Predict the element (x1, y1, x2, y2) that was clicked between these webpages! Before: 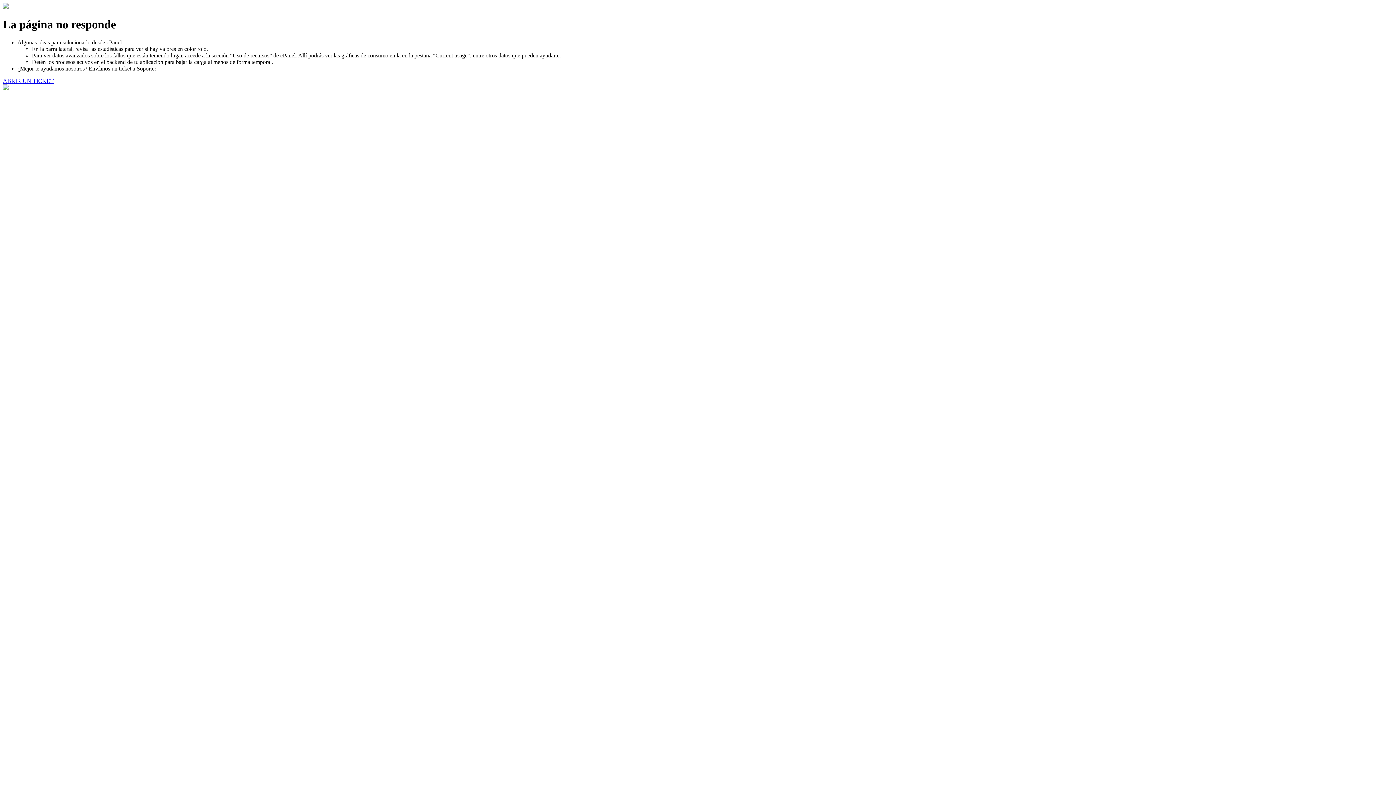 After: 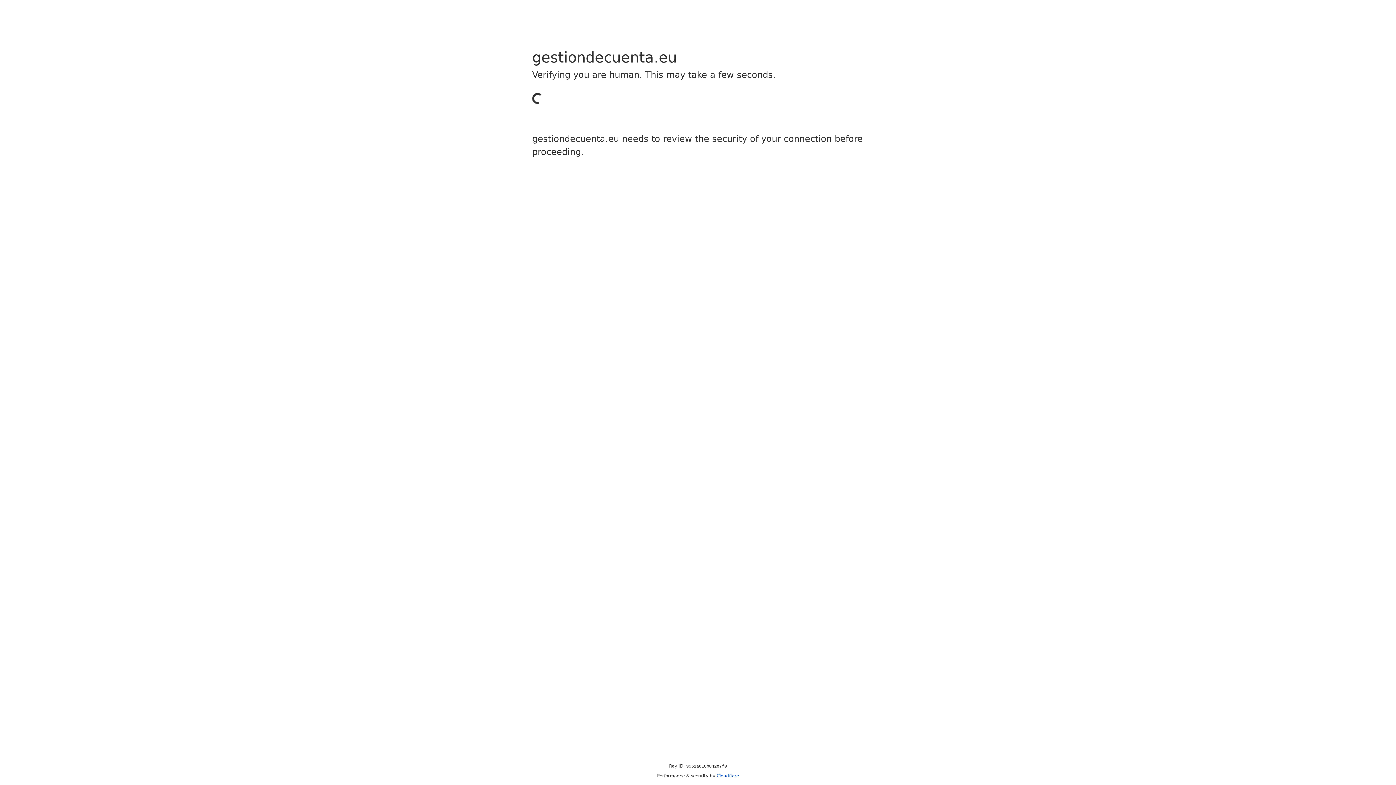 Action: bbox: (2, 77, 53, 83) label: ABRIR UN TICKET